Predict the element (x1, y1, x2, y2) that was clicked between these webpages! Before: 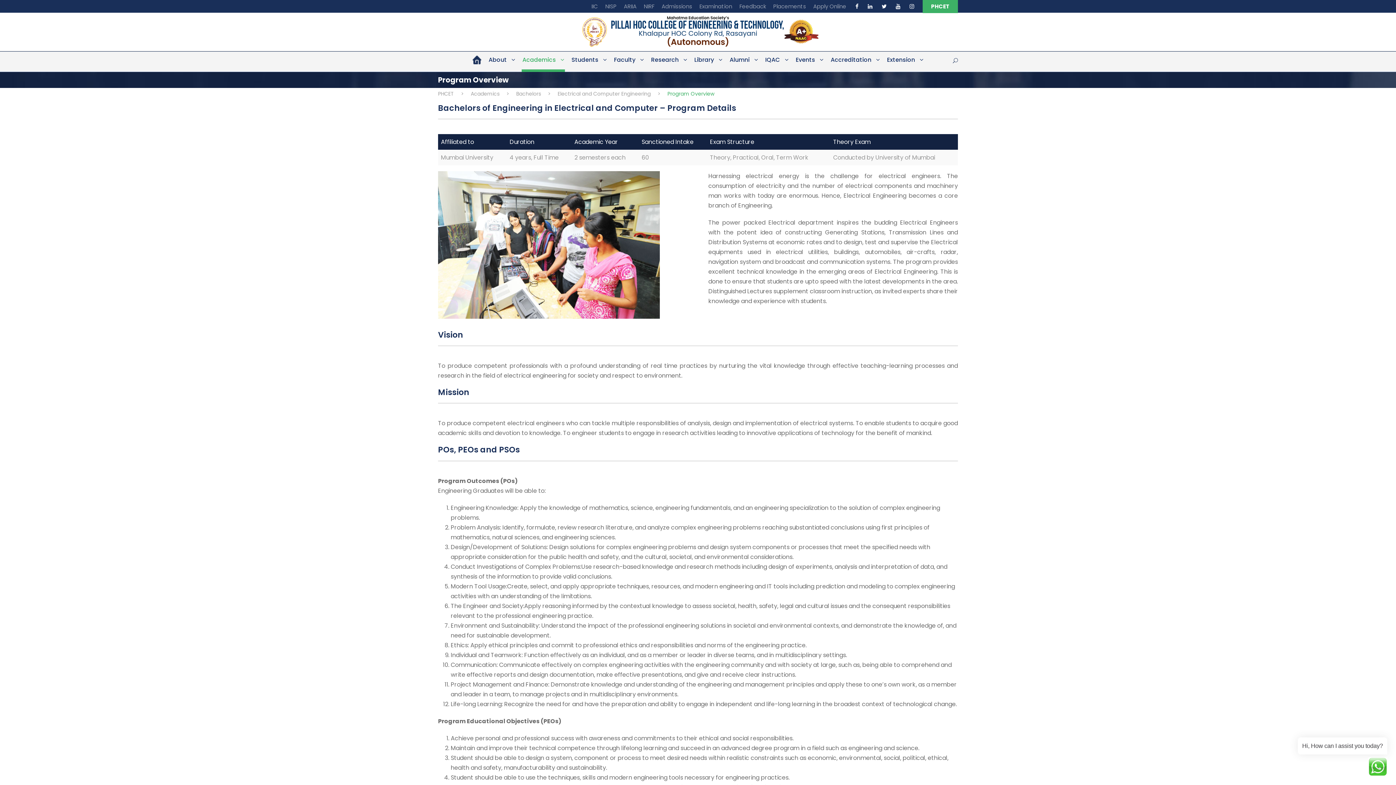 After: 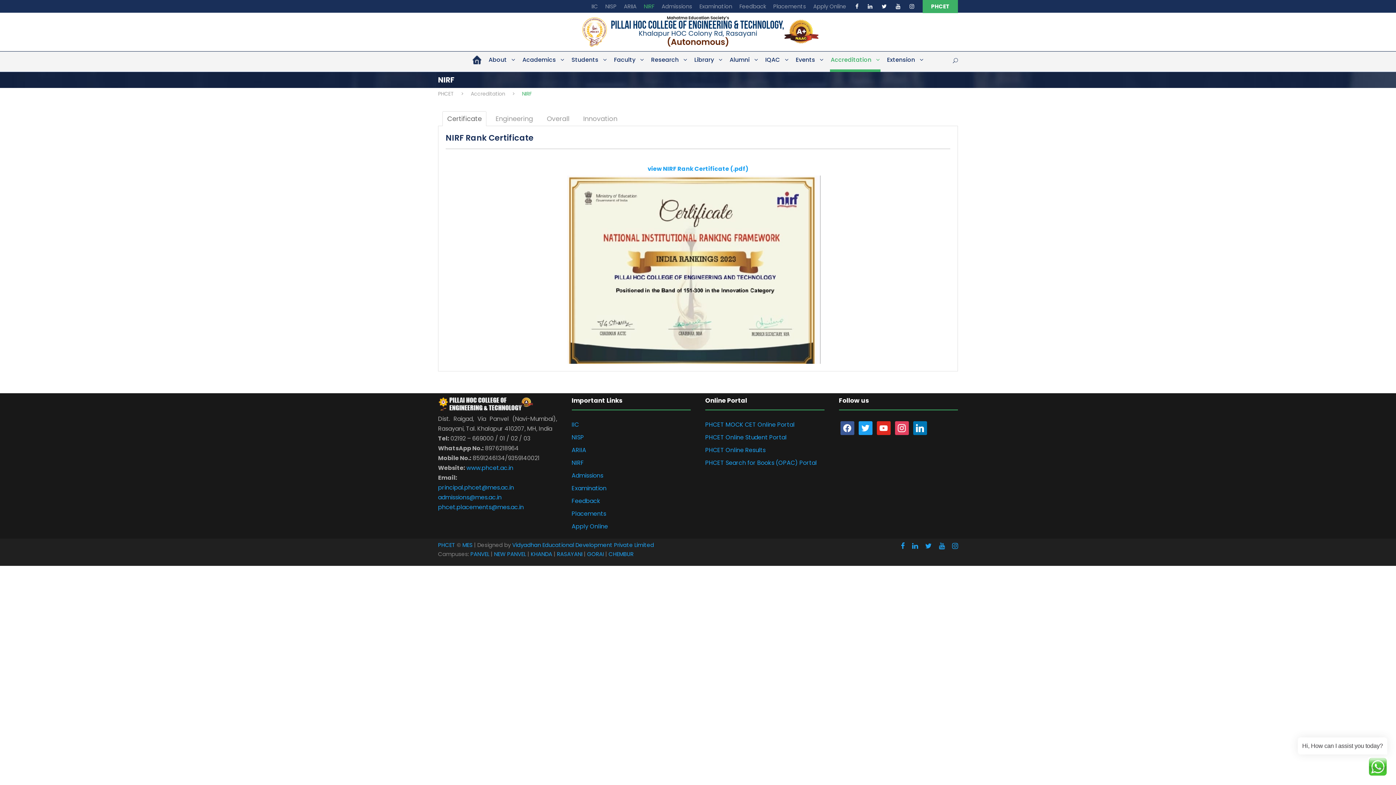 Action: bbox: (644, 2, 654, 12) label: NIRF